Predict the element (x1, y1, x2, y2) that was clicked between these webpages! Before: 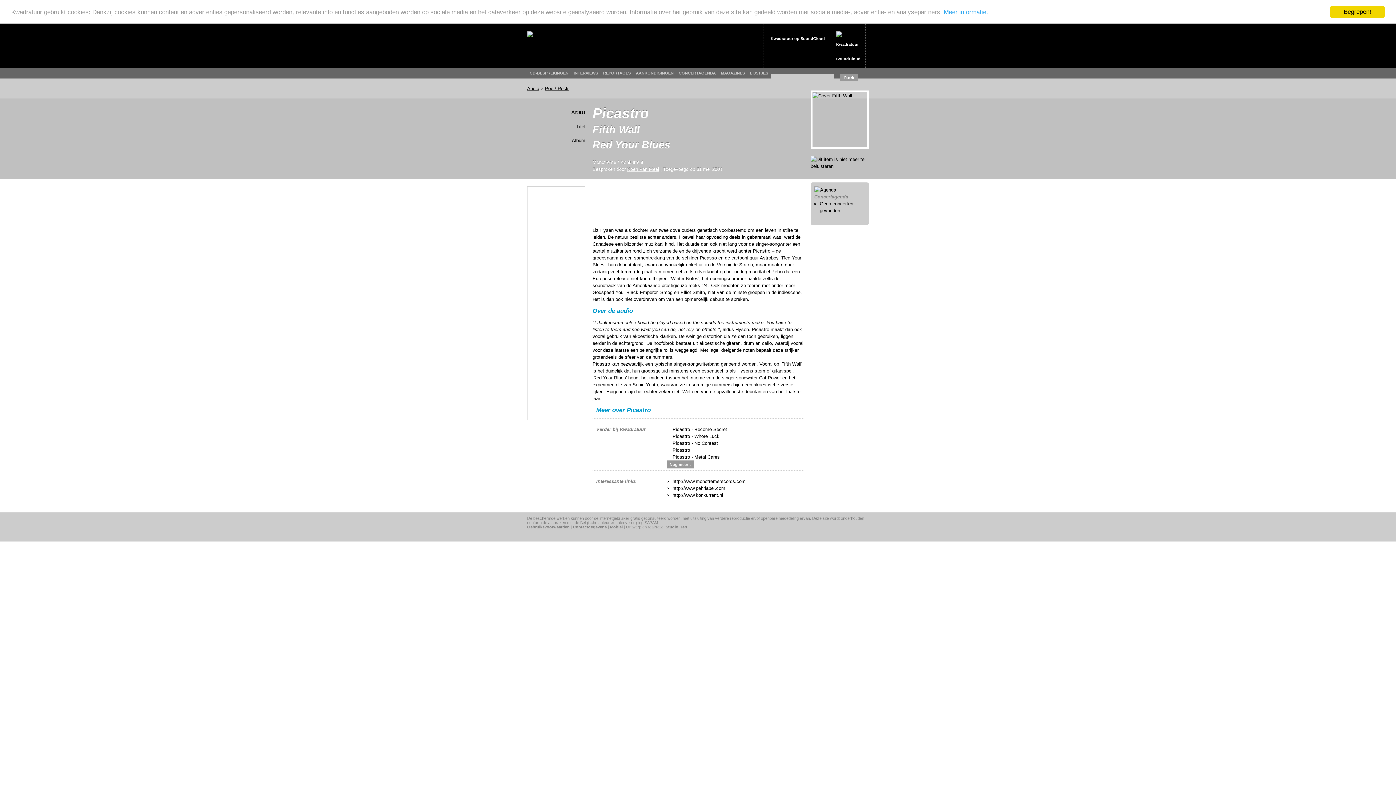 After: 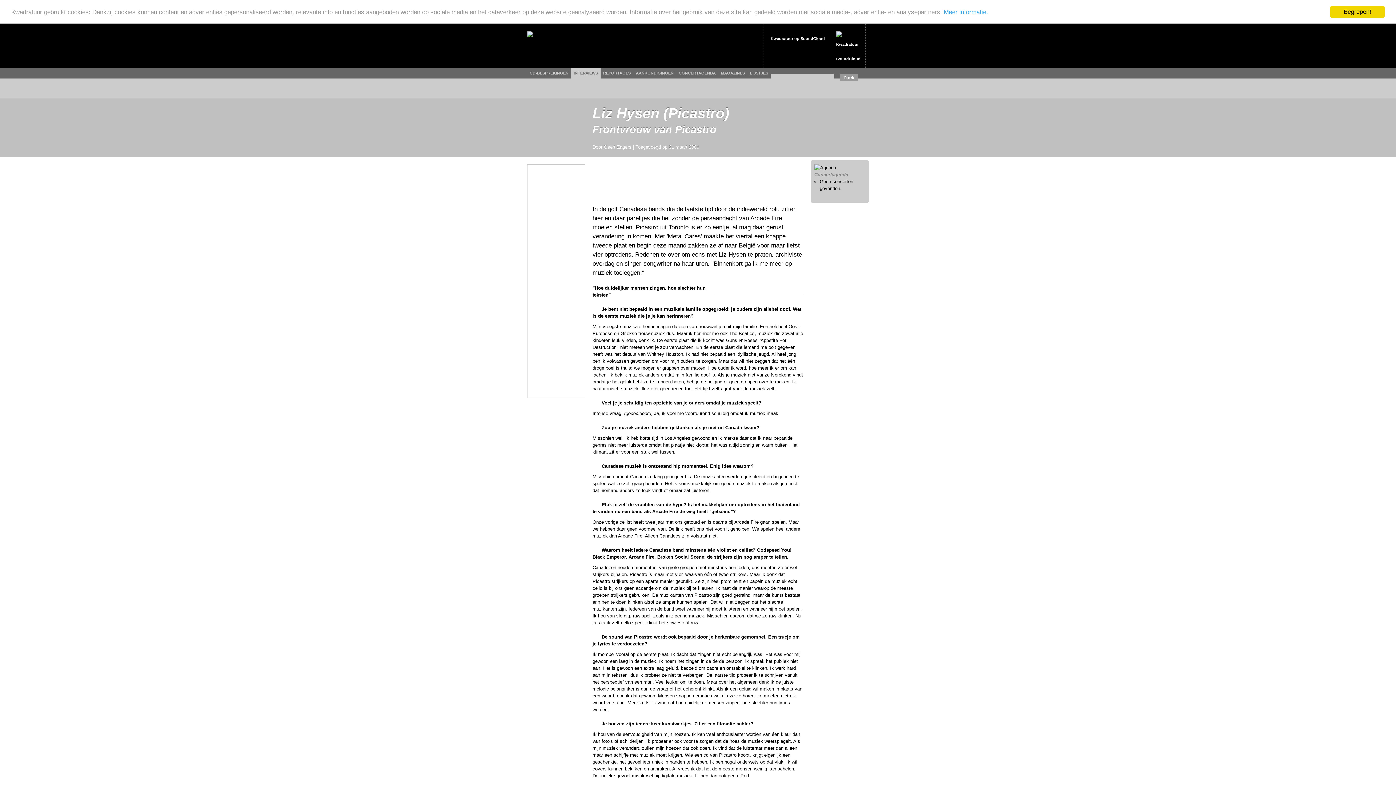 Action: bbox: (672, 447, 690, 452) label: Picastro